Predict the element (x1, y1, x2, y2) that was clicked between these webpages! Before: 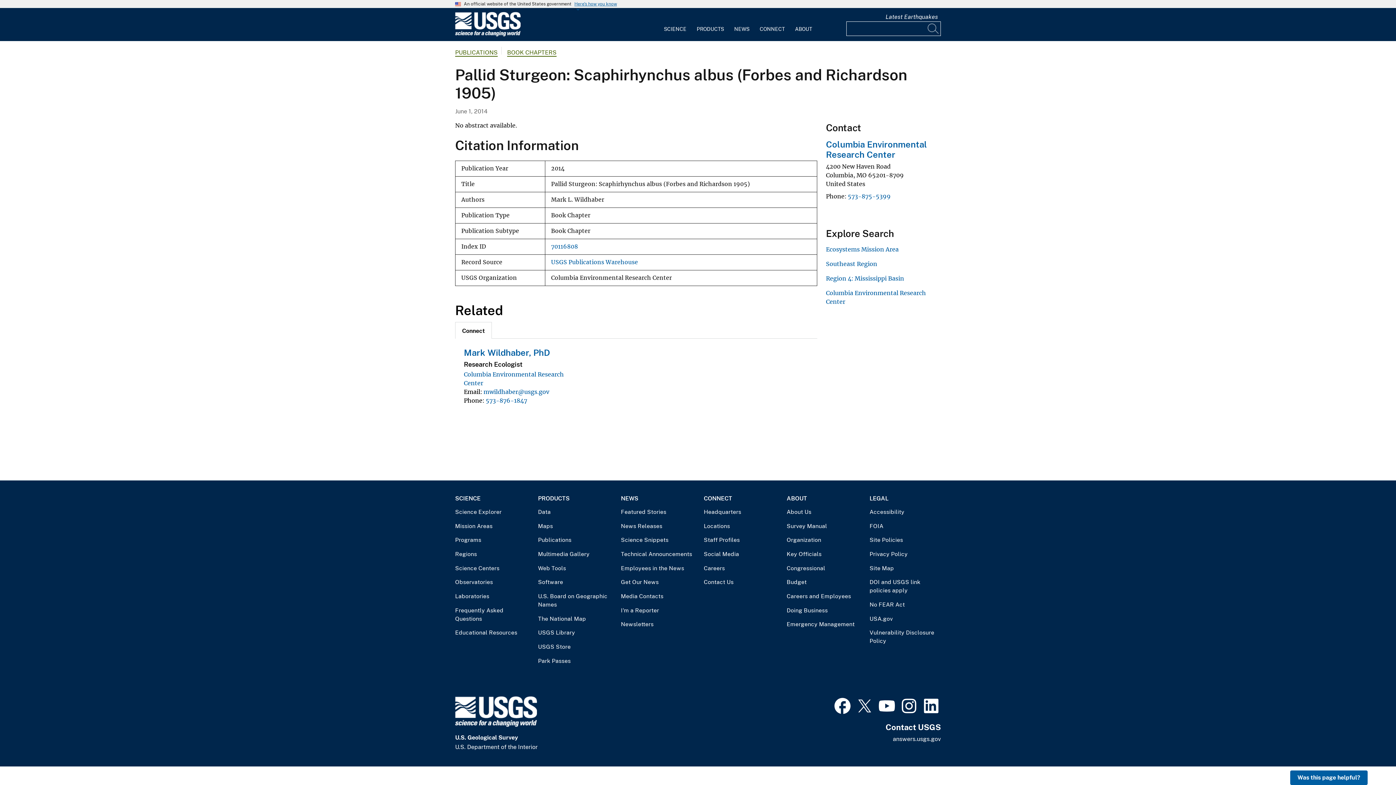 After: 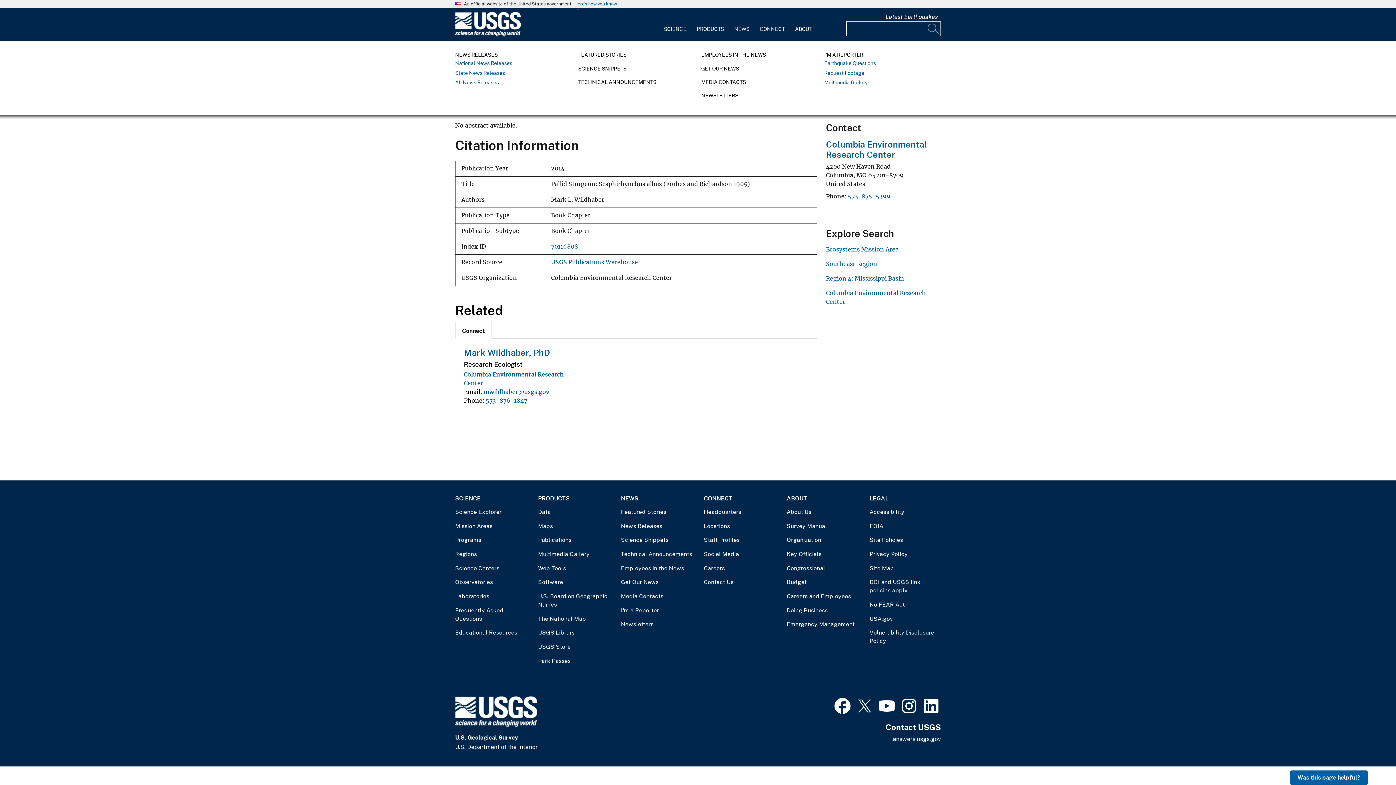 Action: label: NEWS bbox: (729, 12, 754, 36)